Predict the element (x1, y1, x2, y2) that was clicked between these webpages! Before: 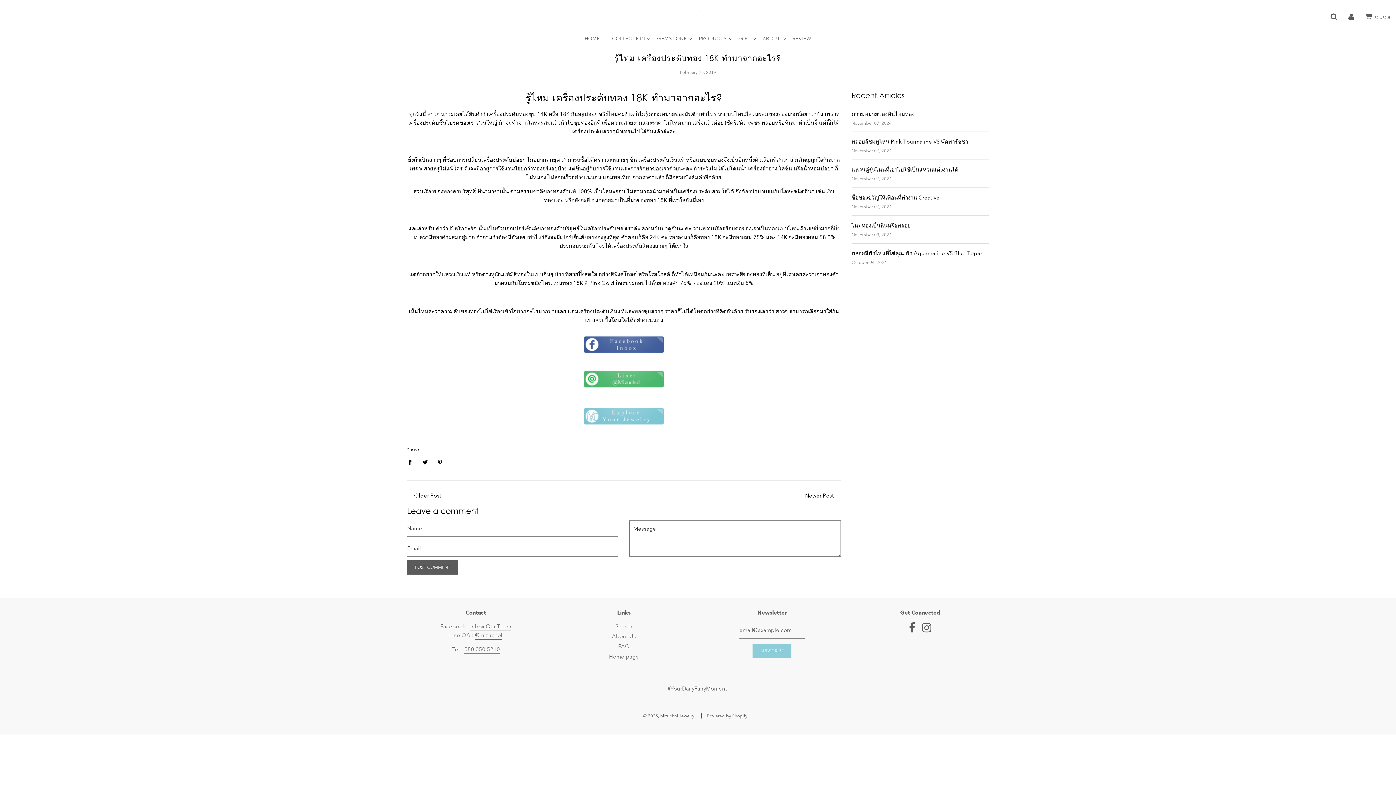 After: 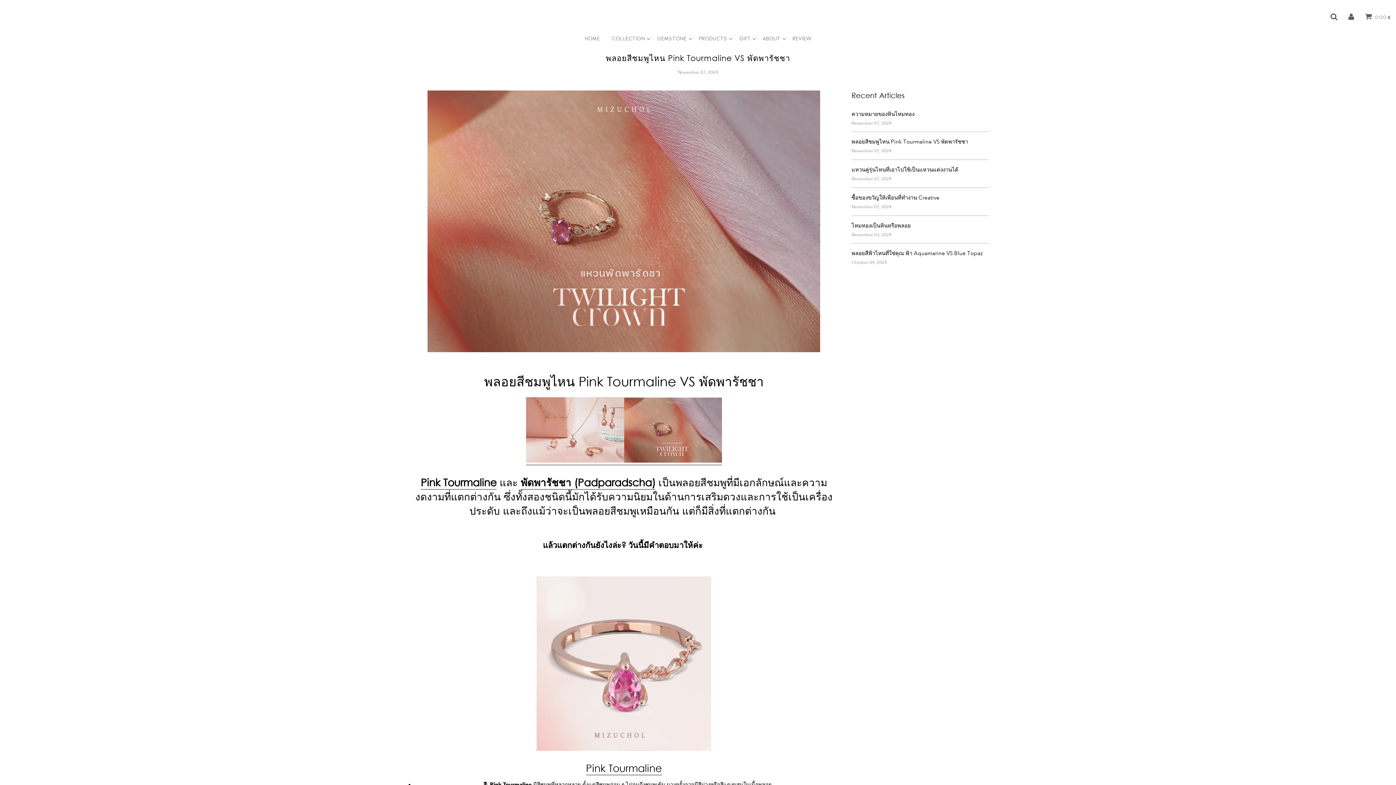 Action: label: พลอยสีชมพูไหน Pink Tourmaline VS พัดพารัชชา bbox: (851, 138, 968, 145)